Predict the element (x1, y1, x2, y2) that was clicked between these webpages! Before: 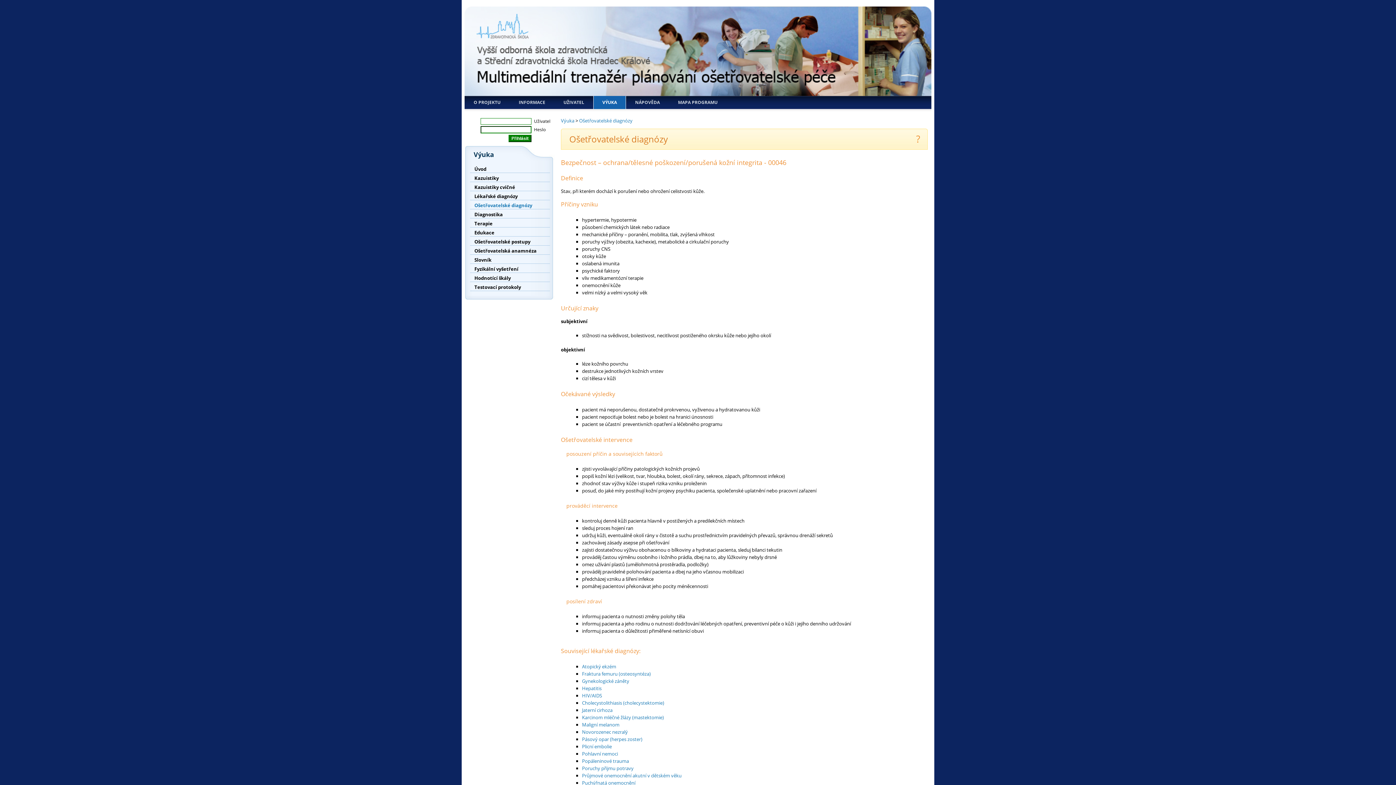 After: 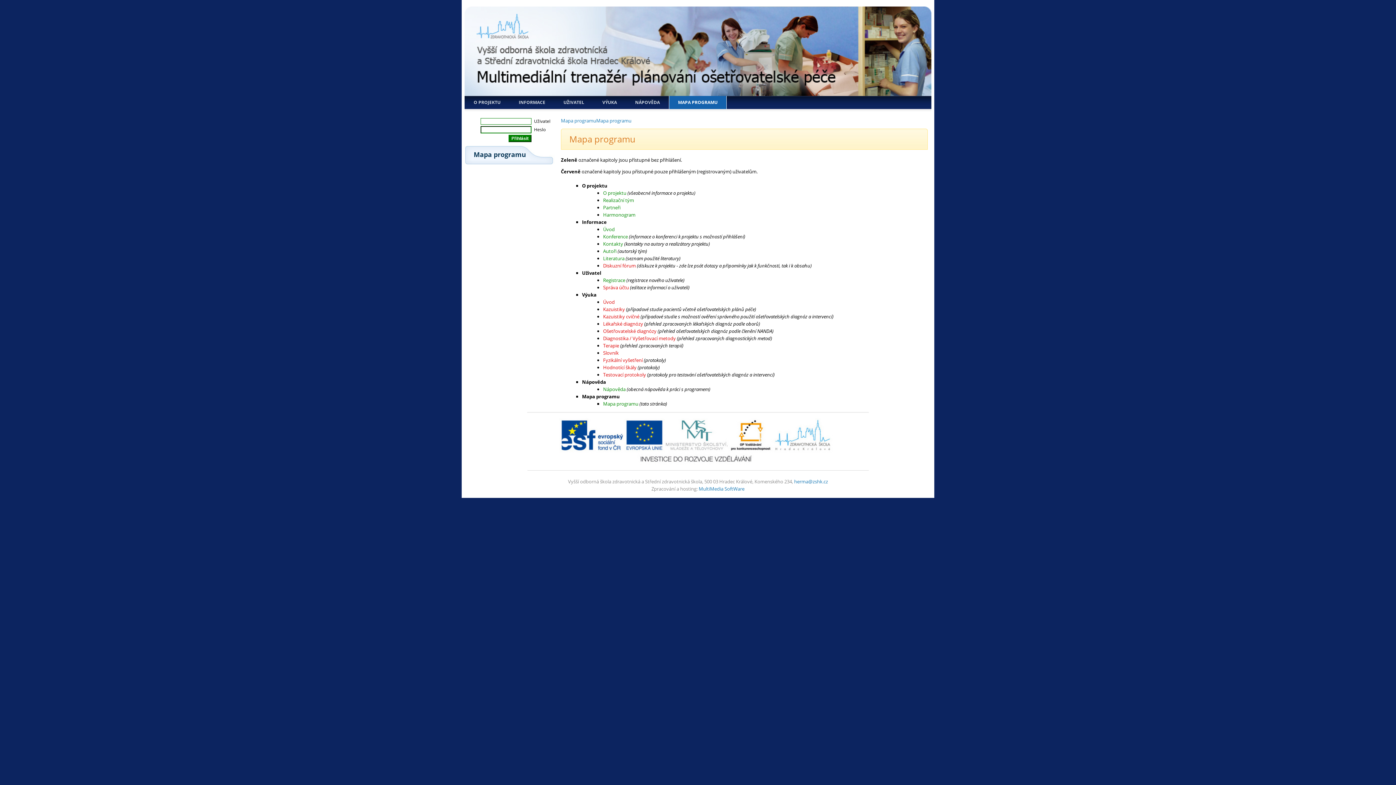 Action: bbox: (669, 95, 726, 109) label: MAPA PROGRAMU